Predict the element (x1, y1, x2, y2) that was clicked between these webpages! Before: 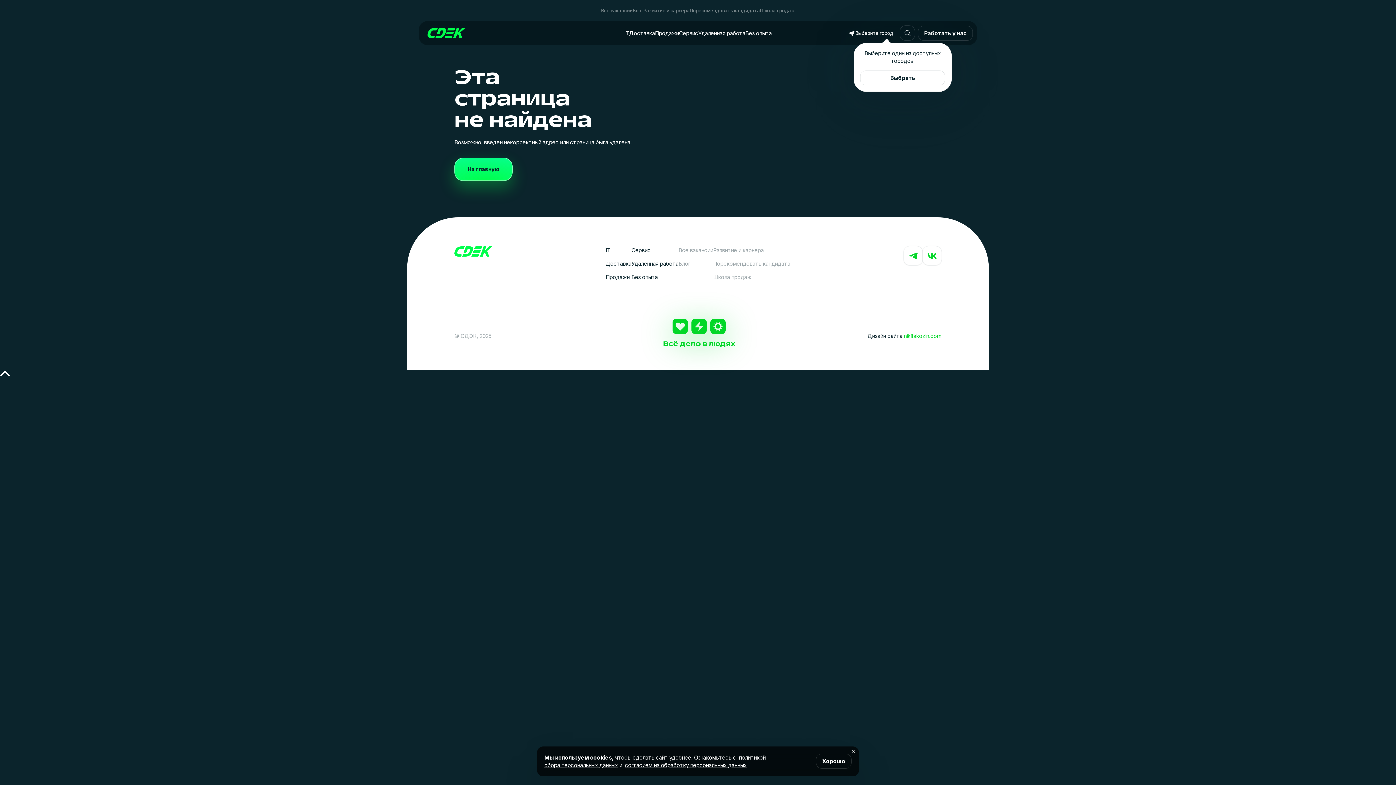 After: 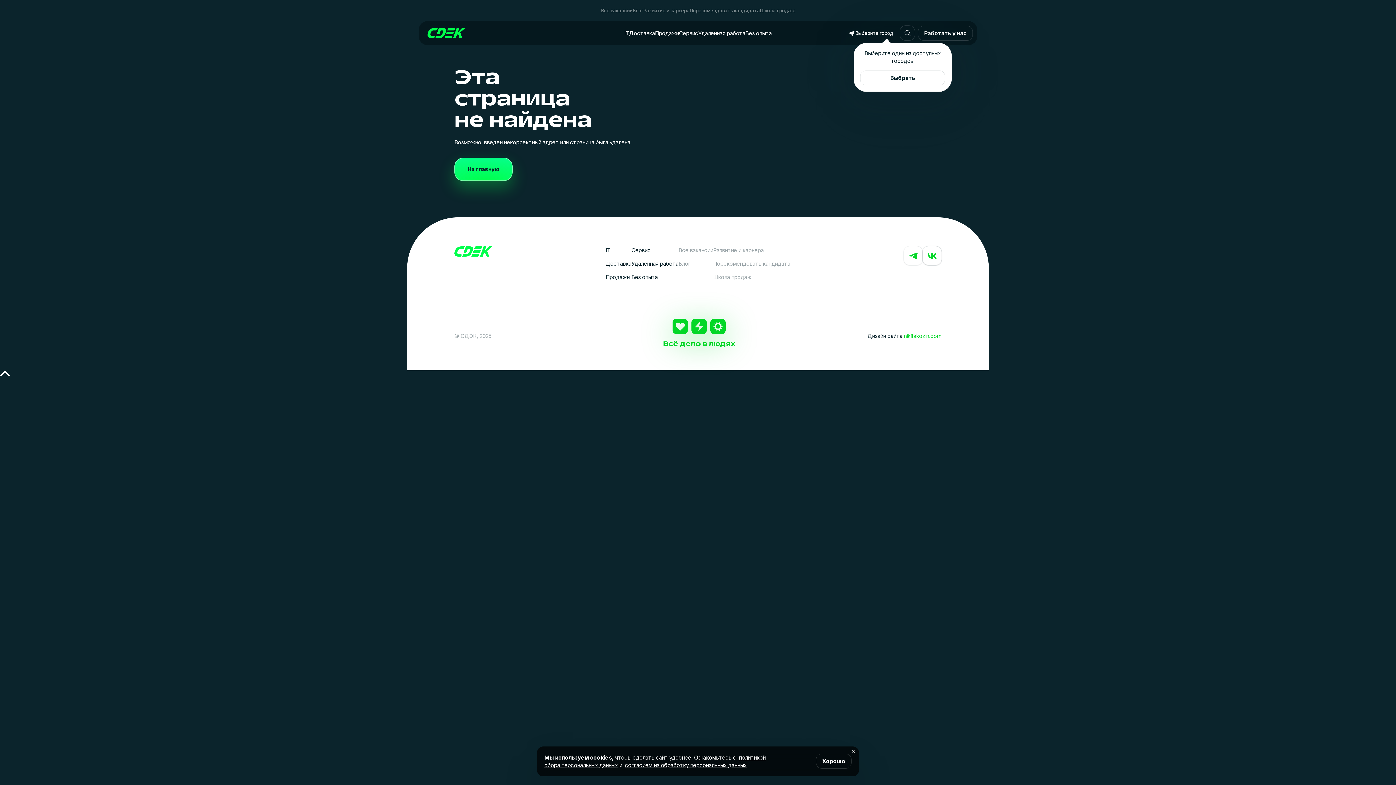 Action: bbox: (922, 246, 941, 265)